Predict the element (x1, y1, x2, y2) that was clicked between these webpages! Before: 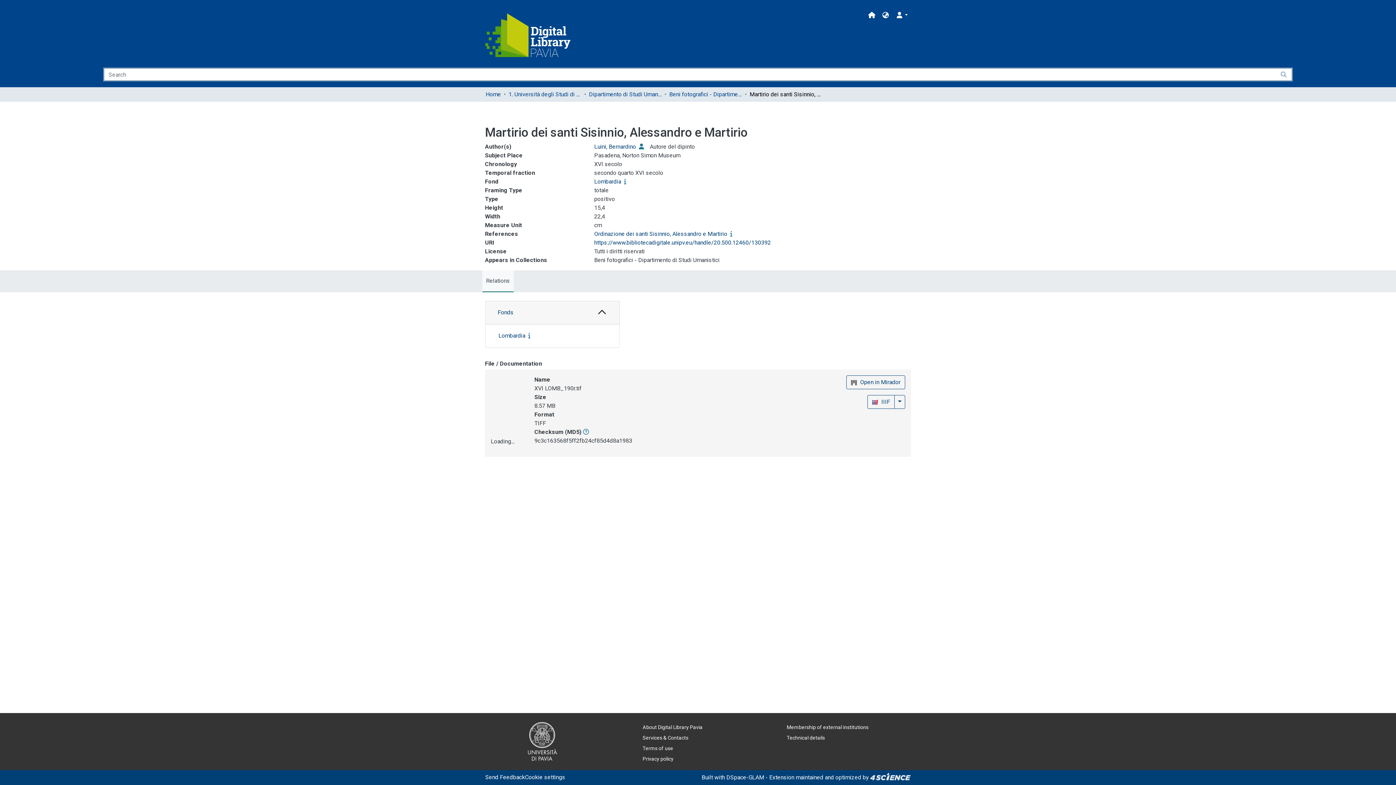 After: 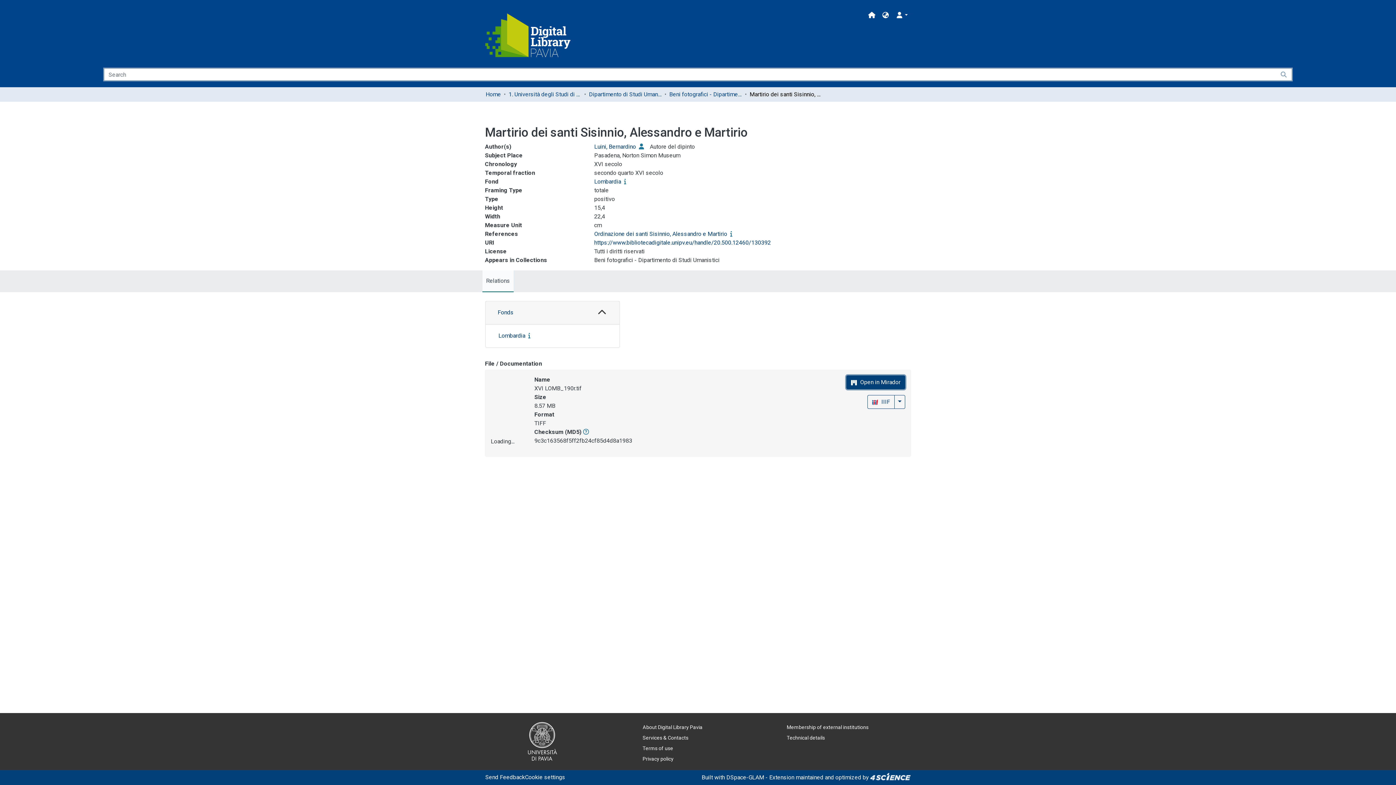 Action: label:  Open in Mirador bbox: (846, 375, 905, 389)